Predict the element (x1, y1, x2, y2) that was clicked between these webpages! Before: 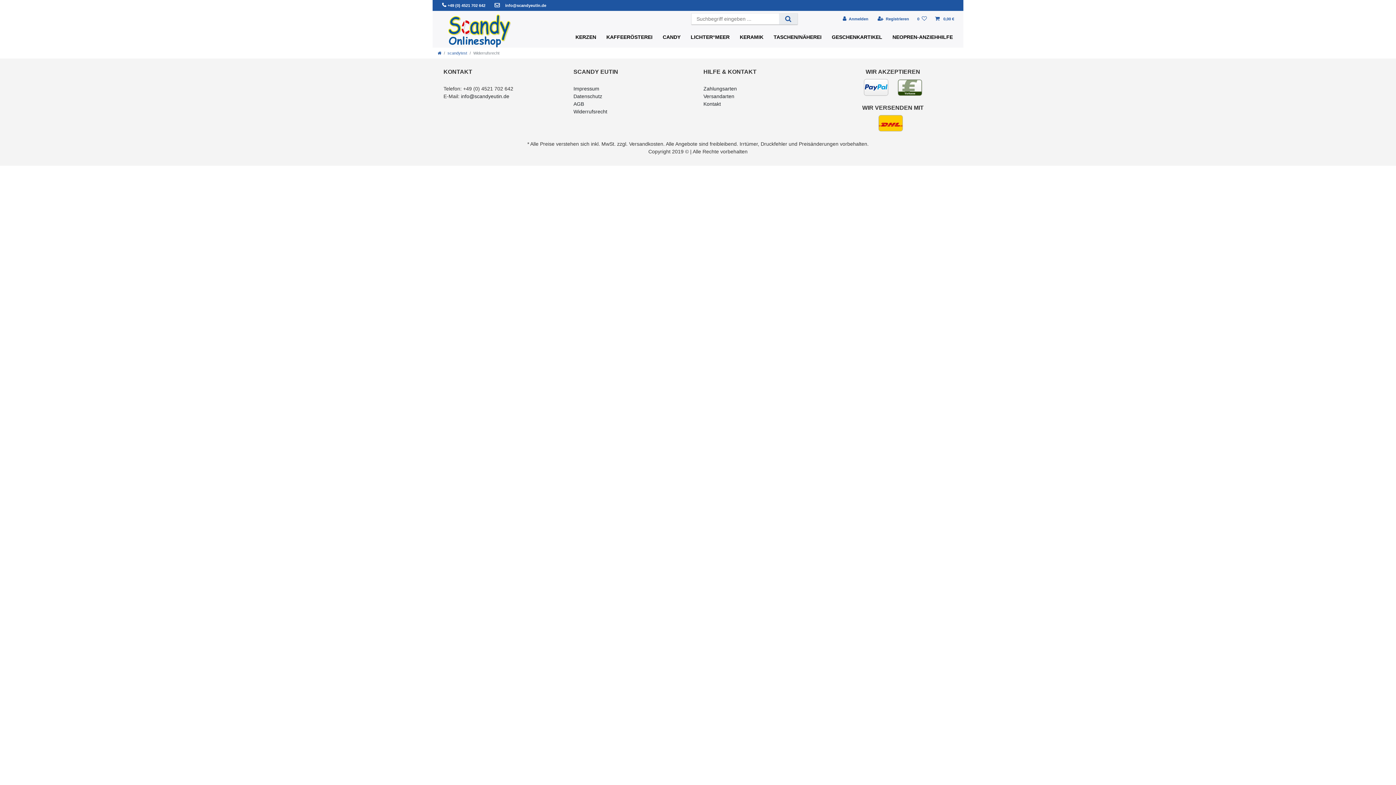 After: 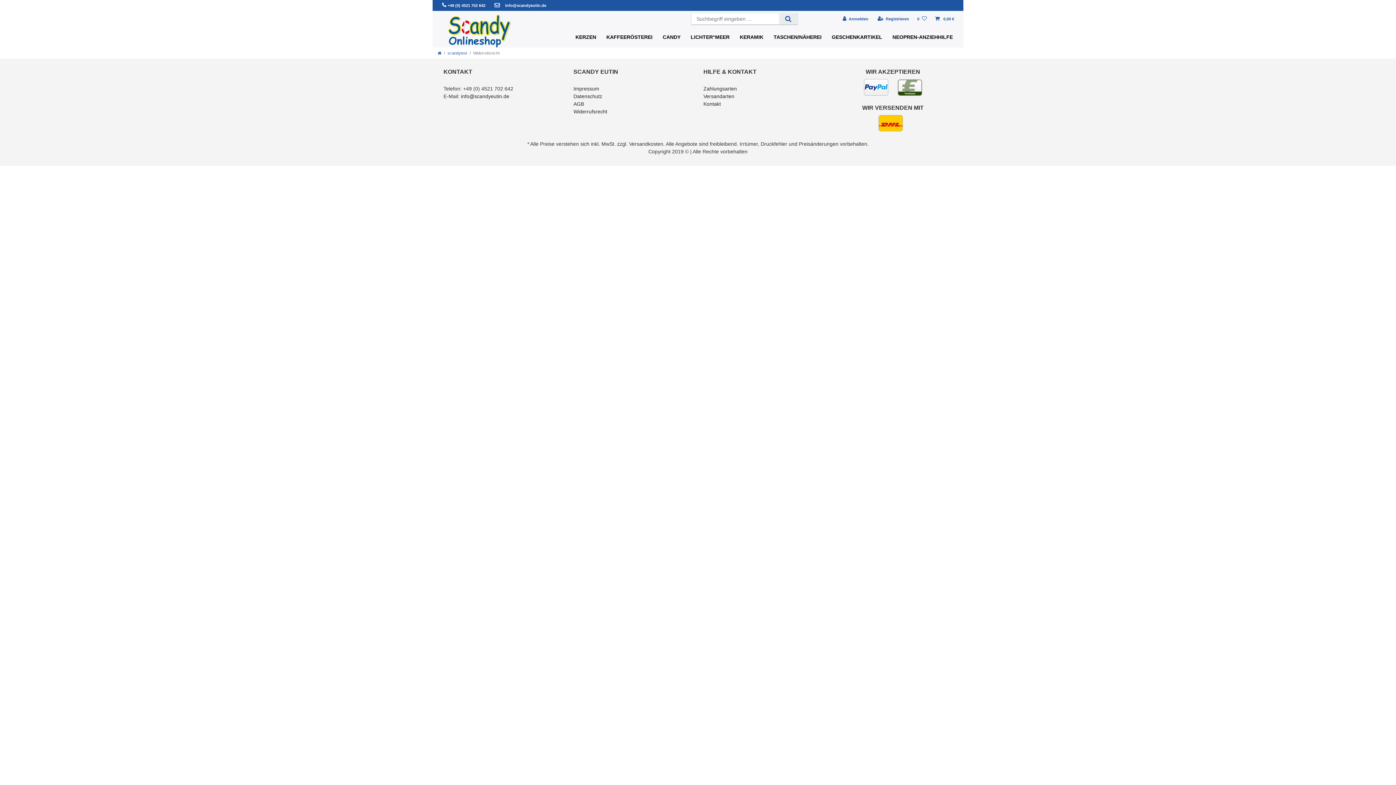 Action: bbox: (461, 93, 509, 99) label: info@scandyeutin.de